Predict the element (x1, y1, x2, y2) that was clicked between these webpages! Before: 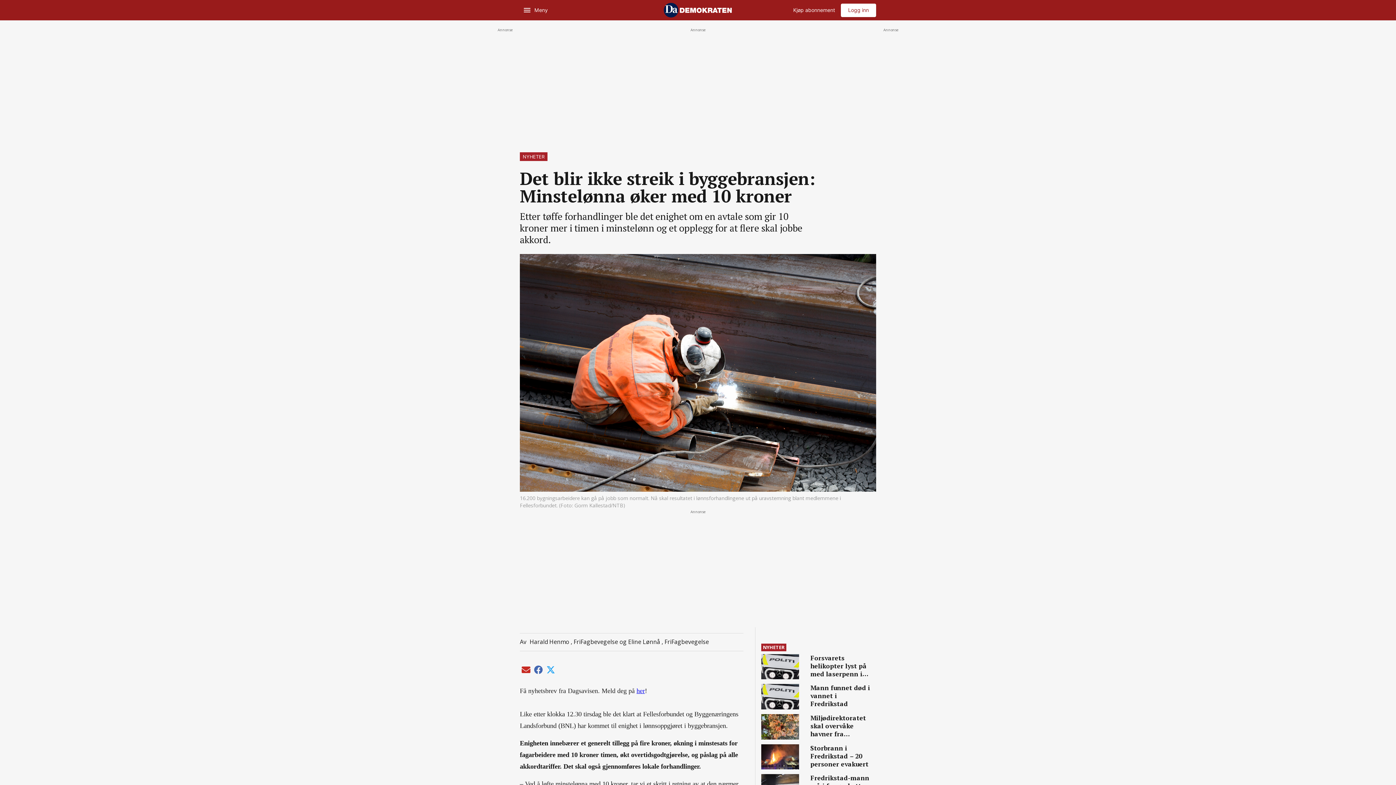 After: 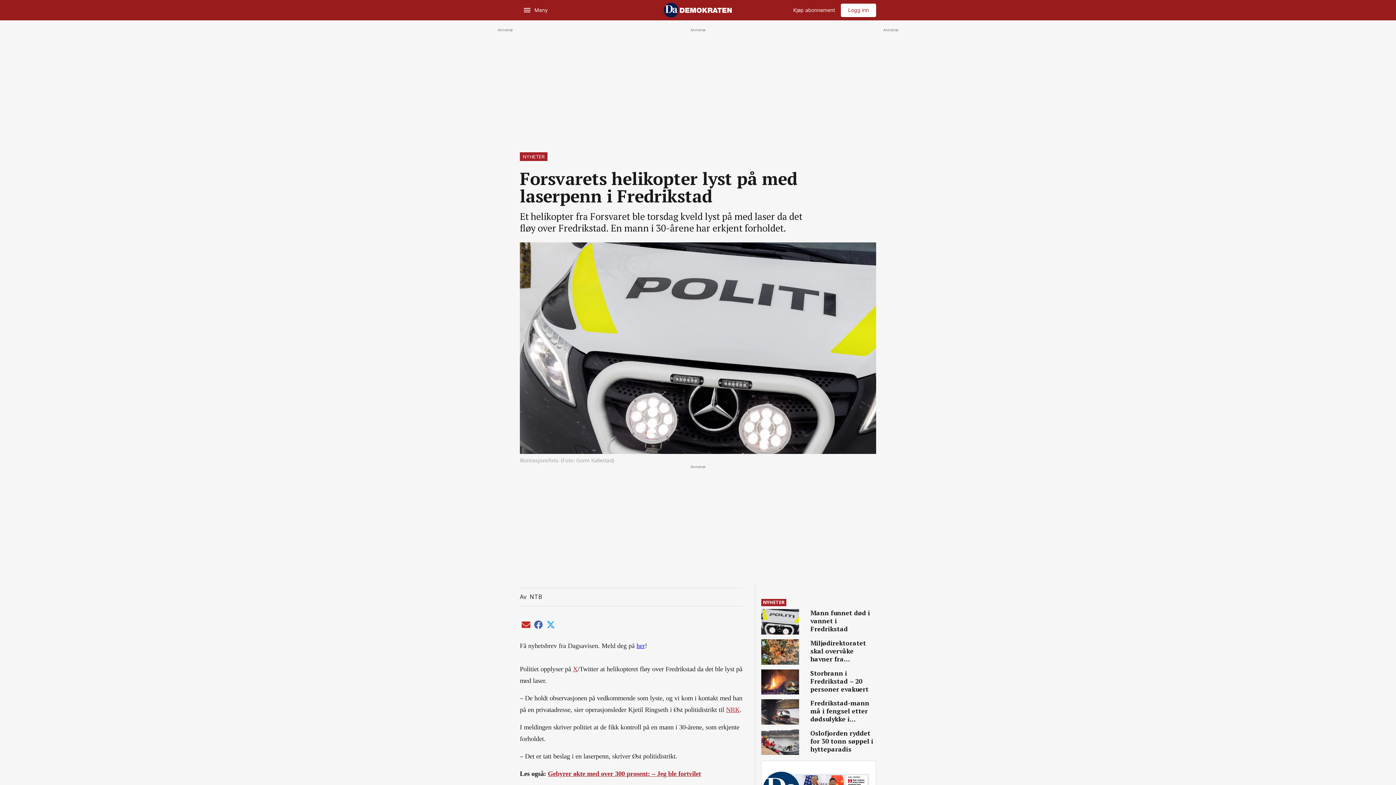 Action: bbox: (804, 654, 876, 679) label: Forsvarets helikopter lyst på med laserpenn i Fredrikstad